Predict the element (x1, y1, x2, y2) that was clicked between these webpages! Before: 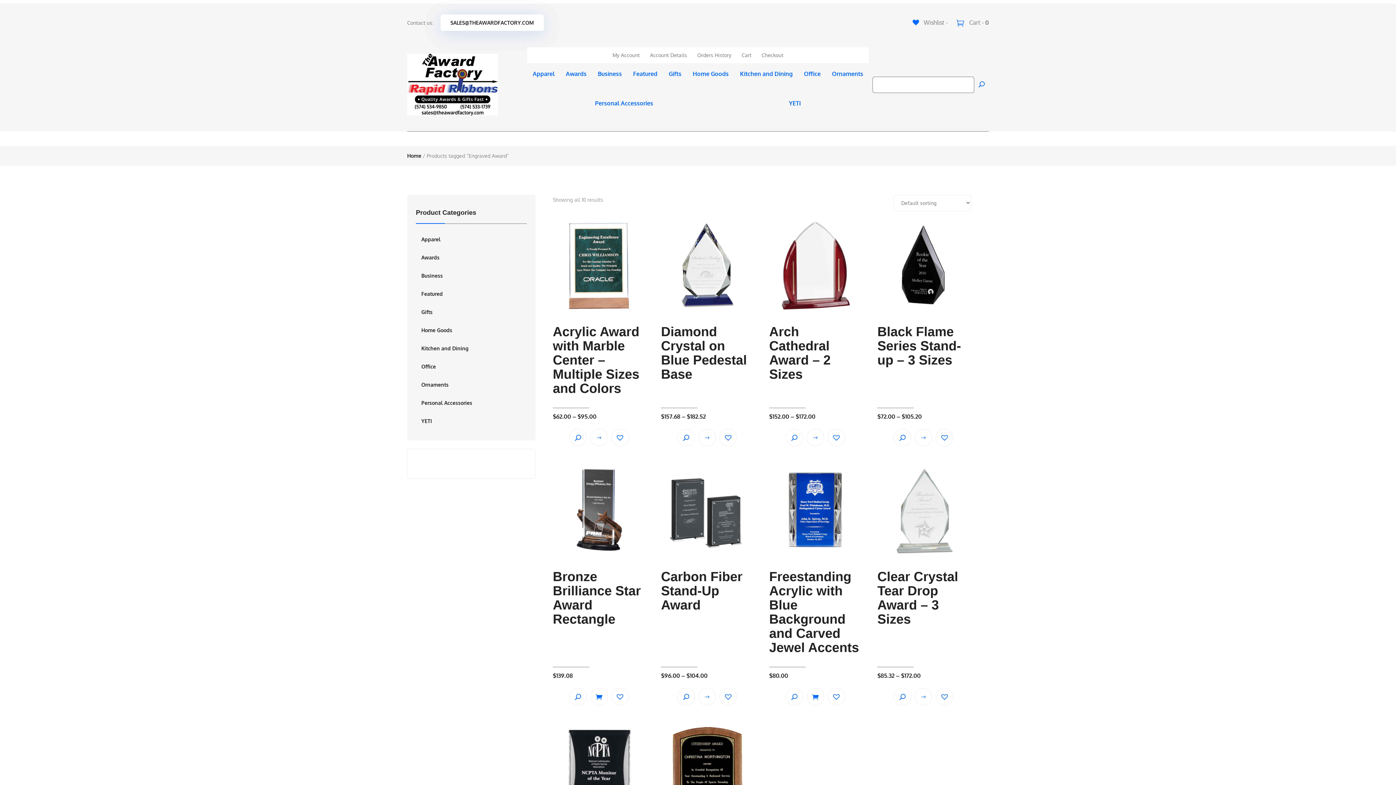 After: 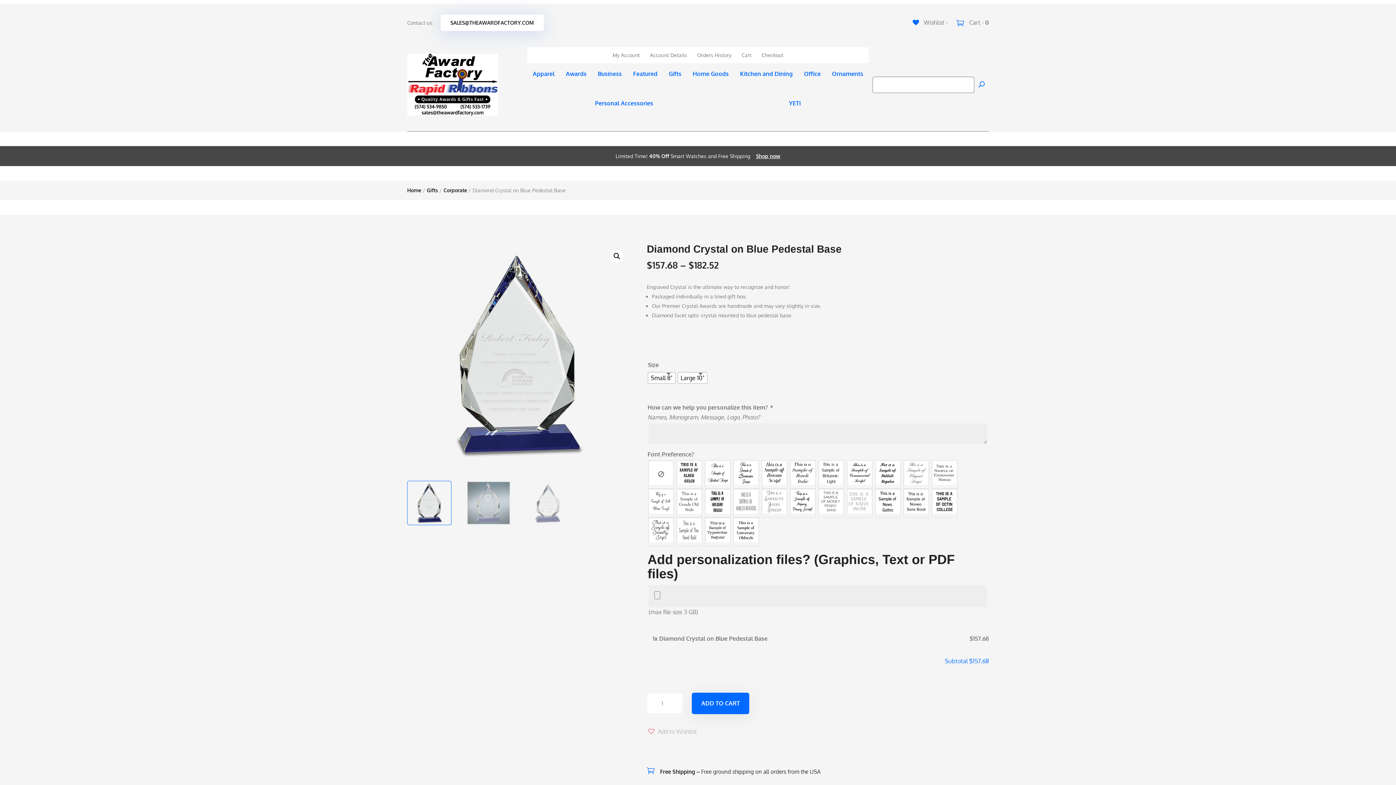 Action: label: Select options for “Diamond Crystal on Blue Pedestal Base” bbox: (698, 429, 716, 446)